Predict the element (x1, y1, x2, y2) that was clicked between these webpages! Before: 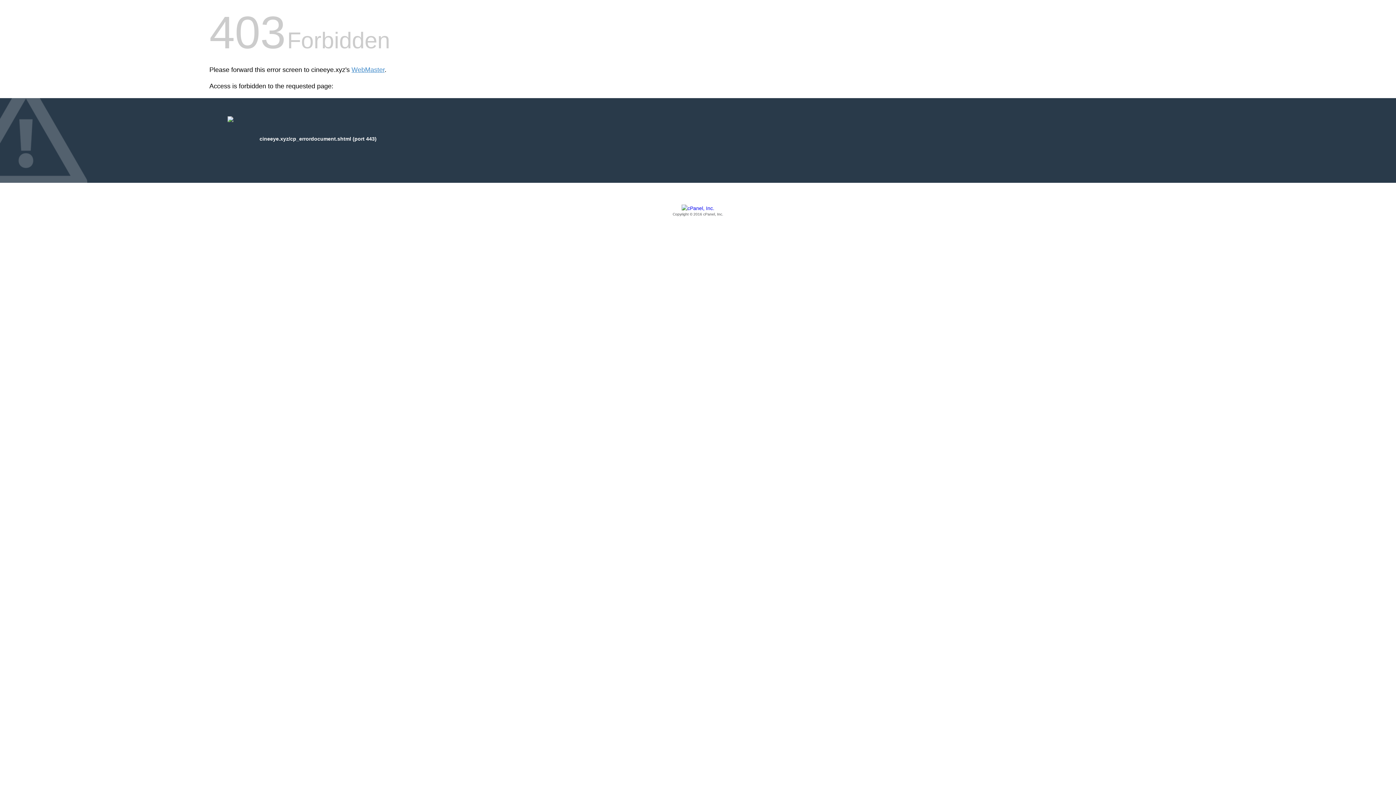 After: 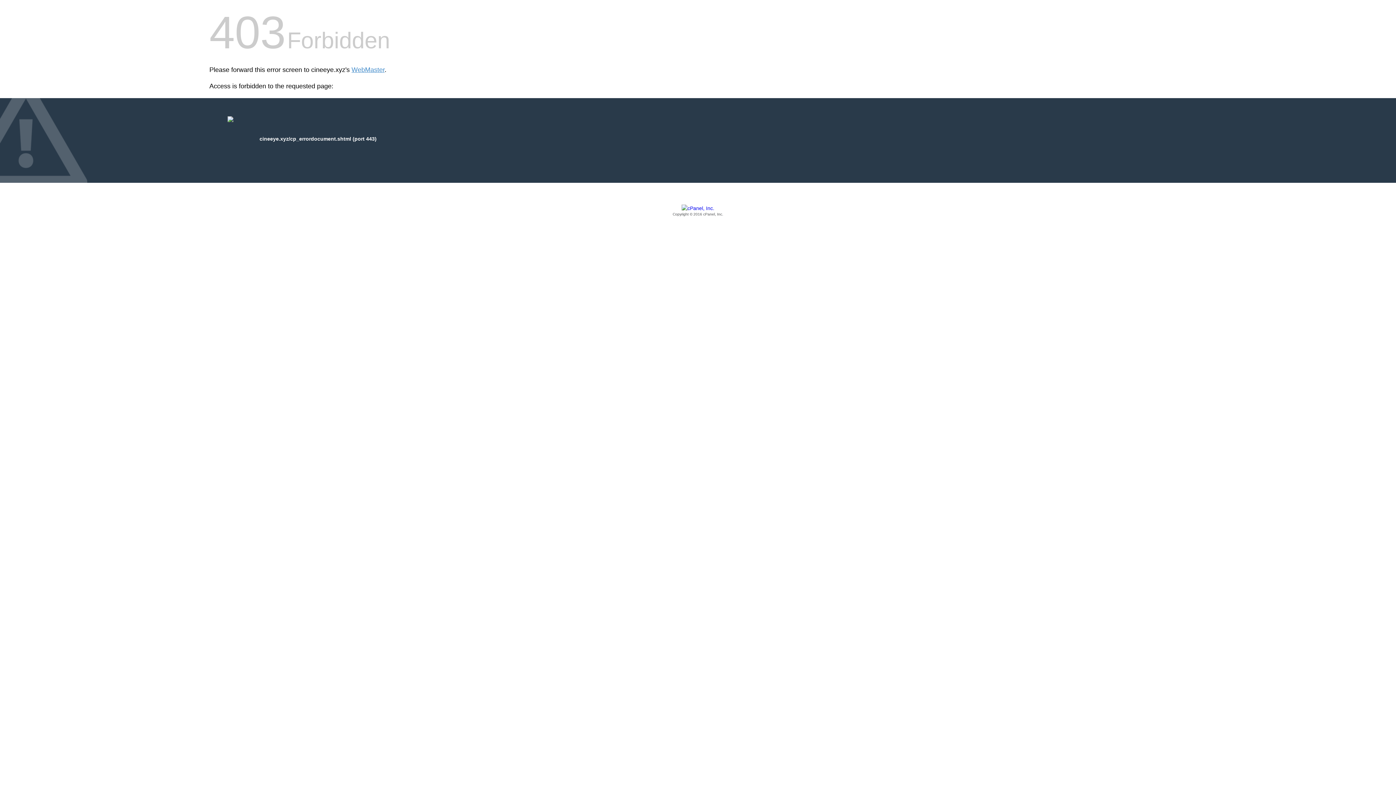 Action: label: Copyright © 2016 cPanel, Inc. bbox: (209, 205, 1186, 217)